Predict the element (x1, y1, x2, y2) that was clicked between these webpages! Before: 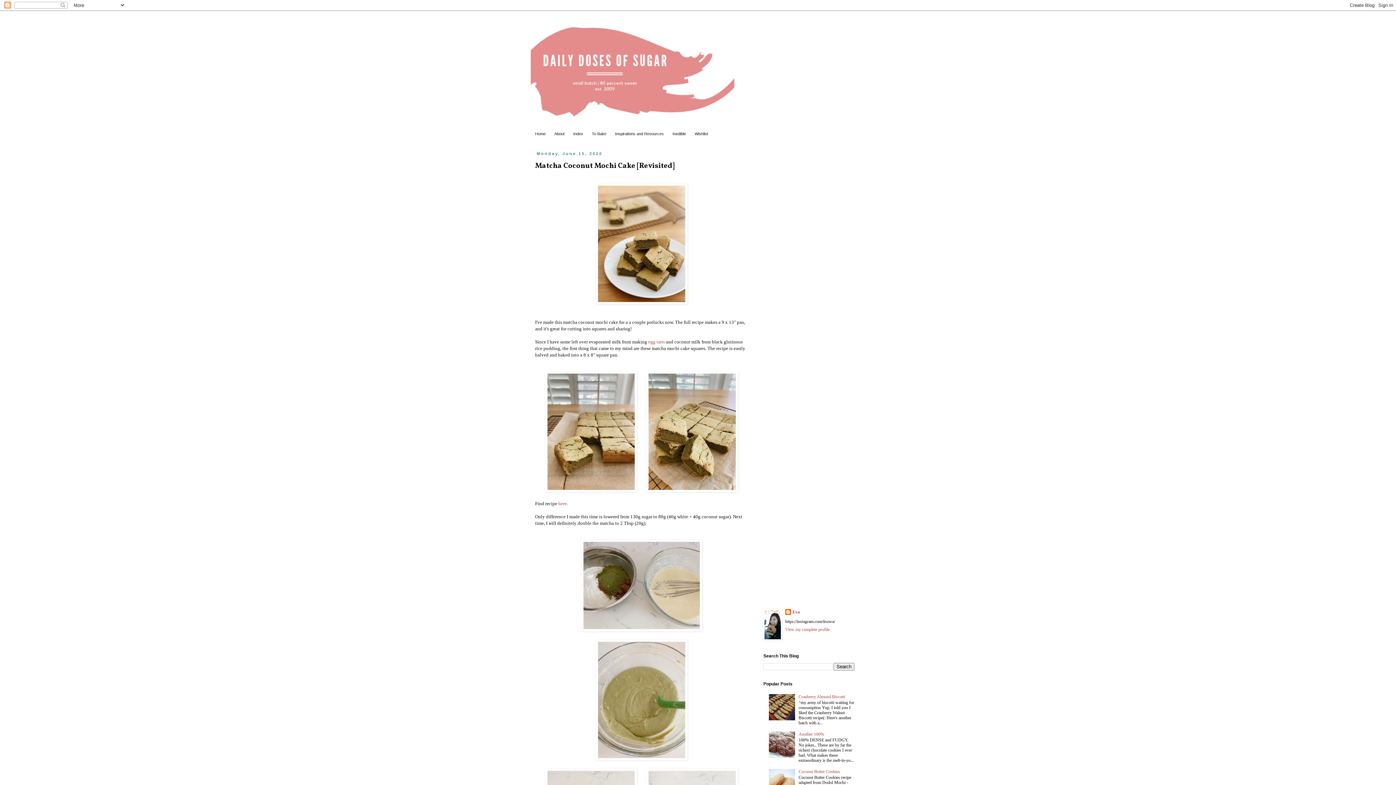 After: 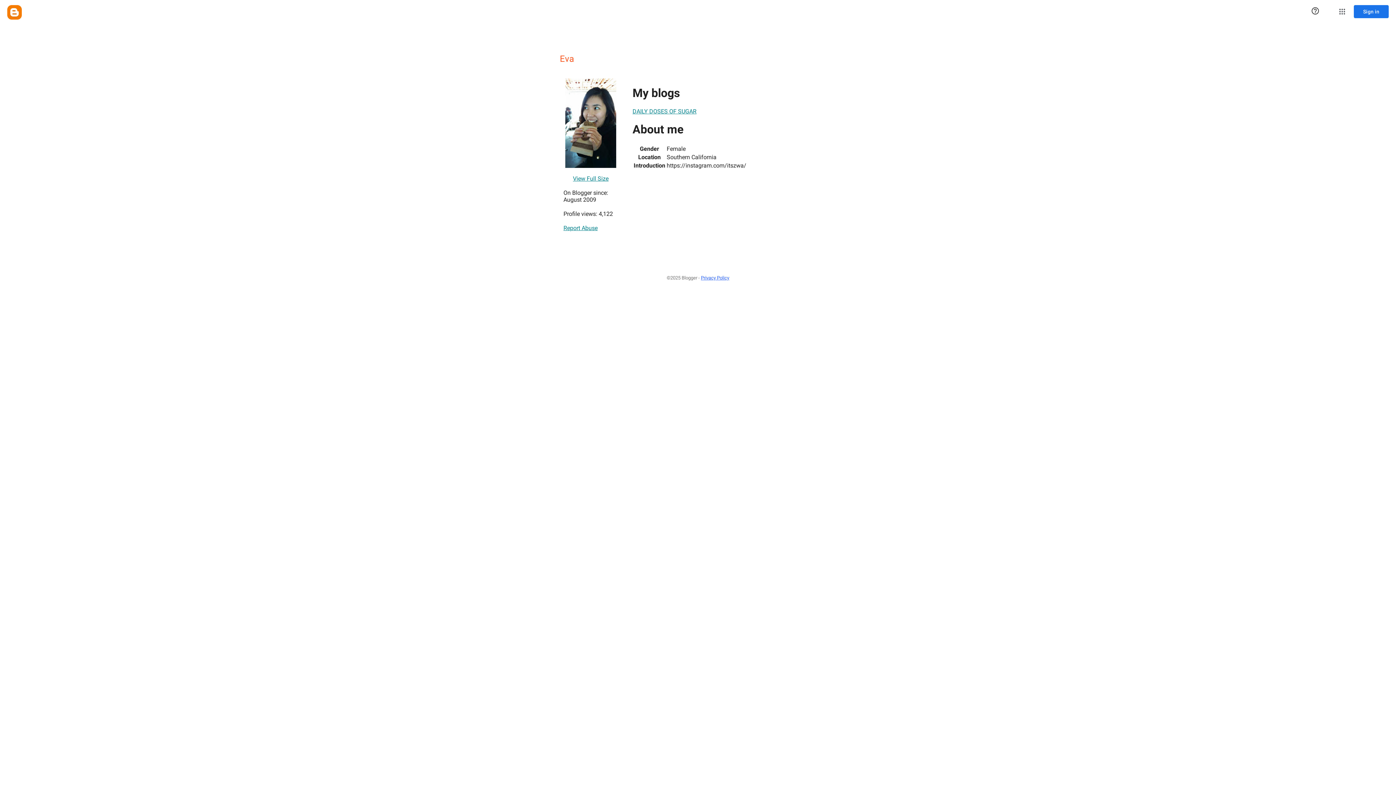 Action: bbox: (785, 609, 800, 616) label: Eva